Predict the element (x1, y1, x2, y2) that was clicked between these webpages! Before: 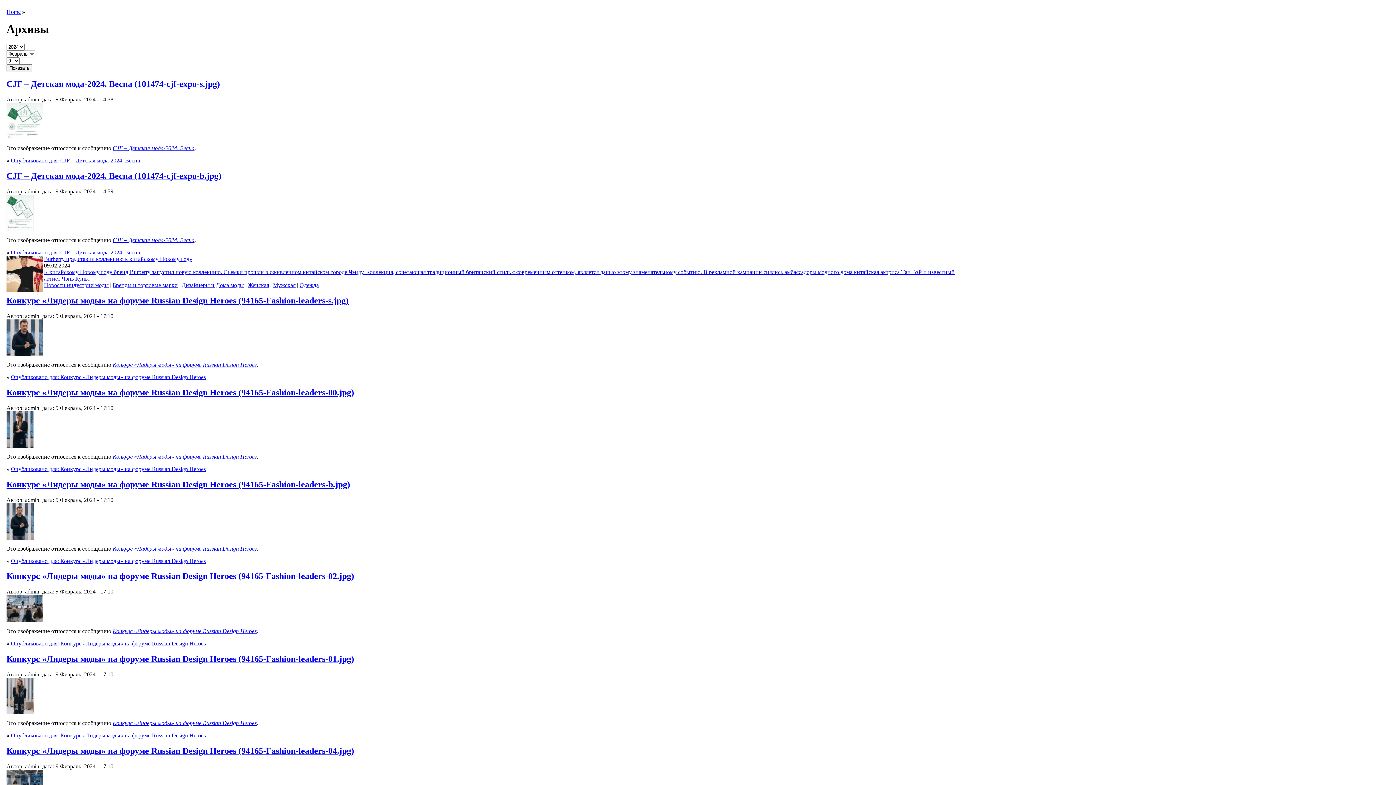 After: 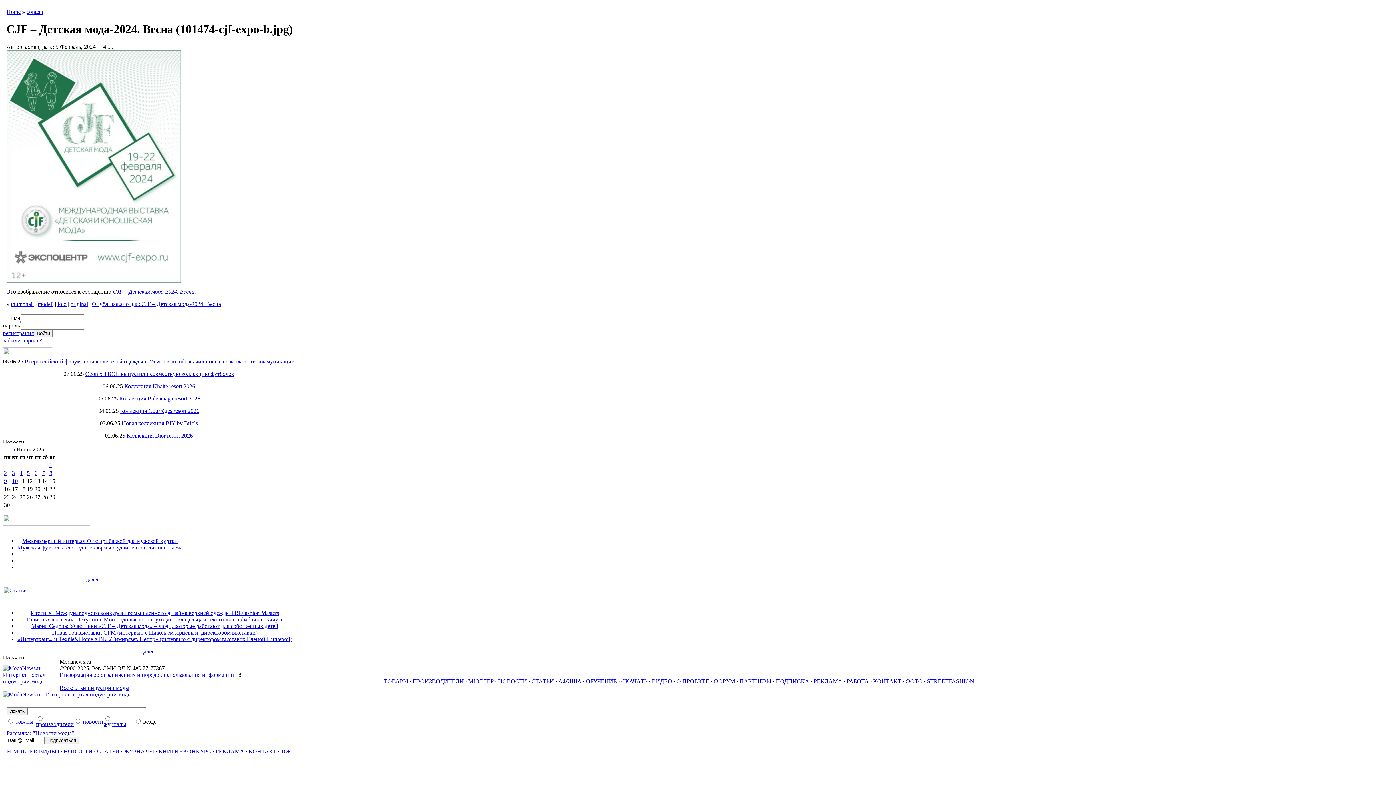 Action: bbox: (6, 226, 33, 232)